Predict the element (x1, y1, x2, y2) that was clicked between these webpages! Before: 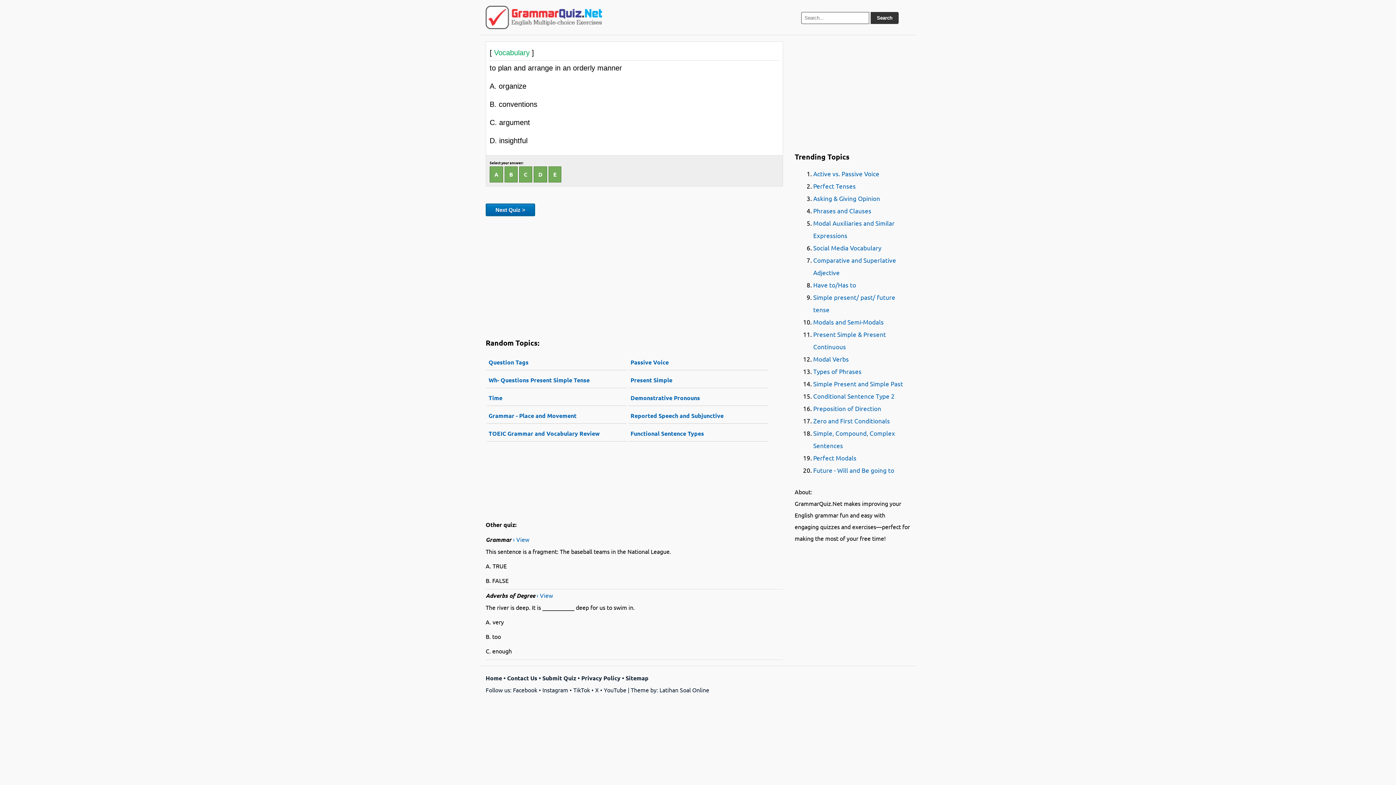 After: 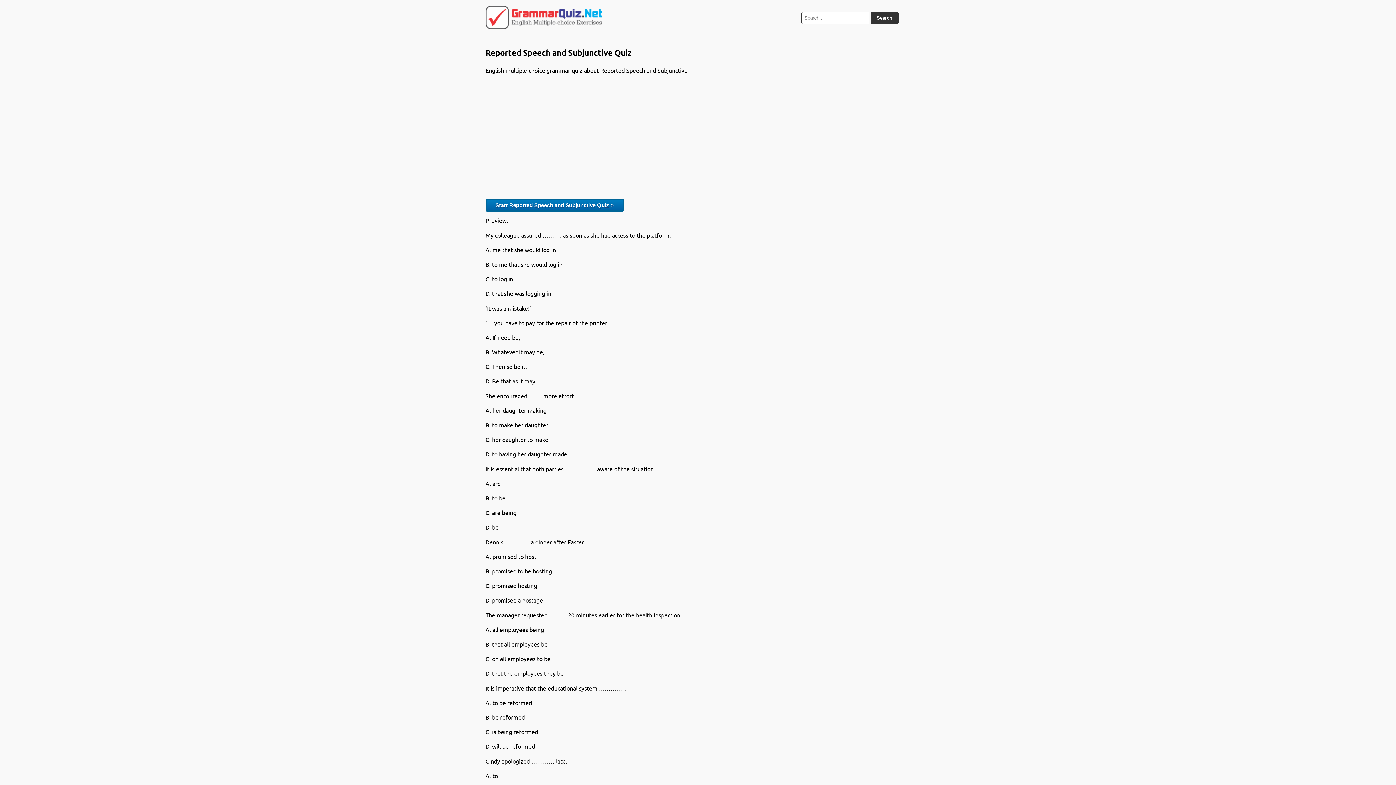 Action: bbox: (628, 408, 768, 424) label: Reported Speech and Subjunctive